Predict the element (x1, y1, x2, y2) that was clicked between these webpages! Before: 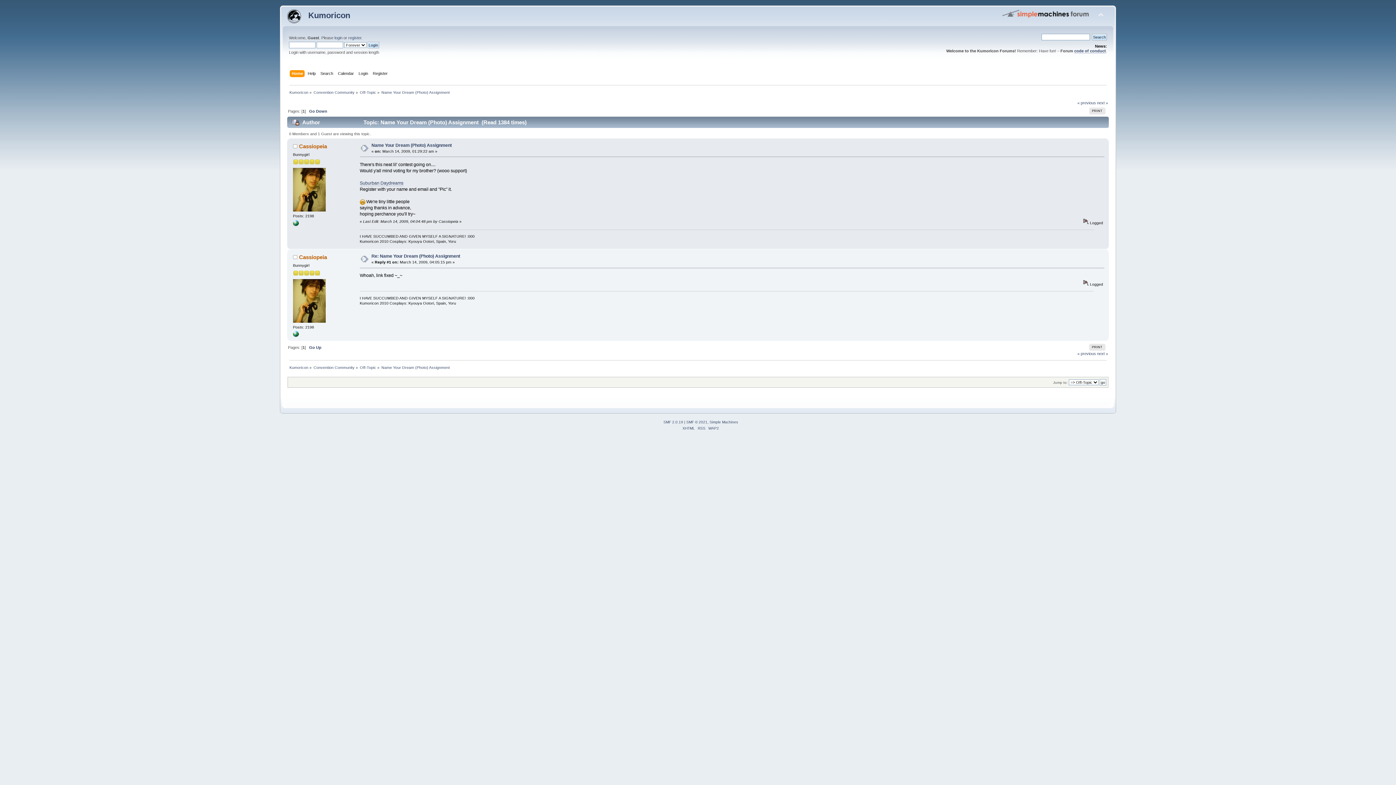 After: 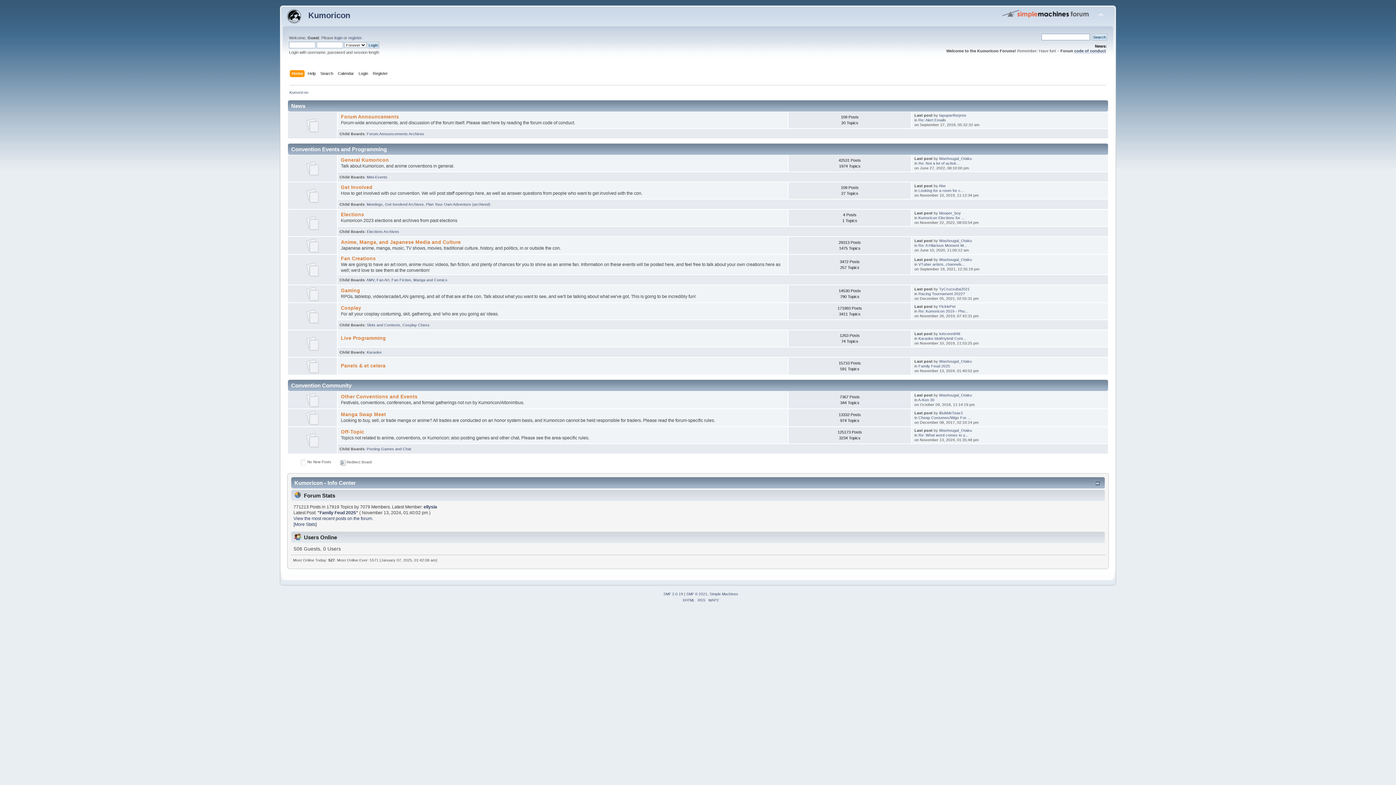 Action: bbox: (308, 10, 350, 20) label: Kumoricon